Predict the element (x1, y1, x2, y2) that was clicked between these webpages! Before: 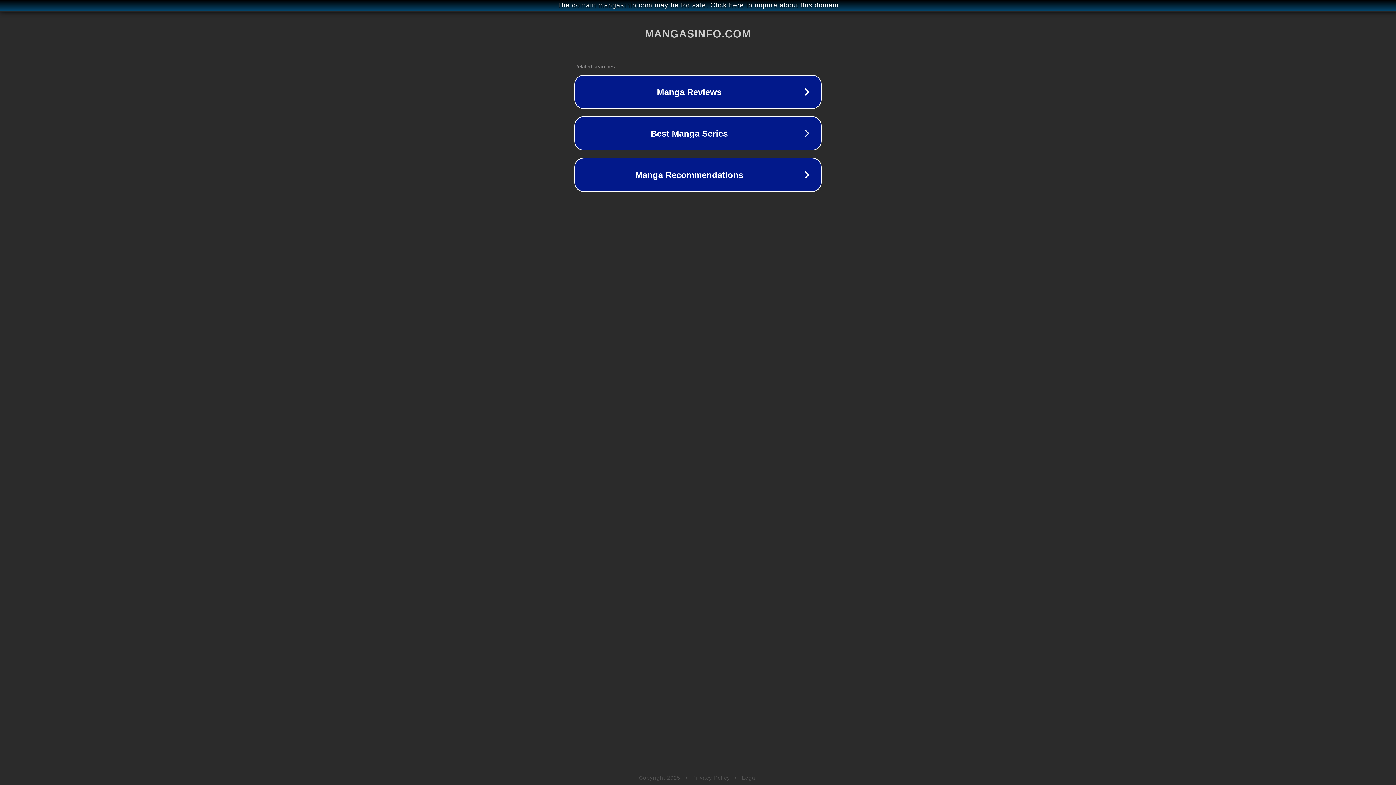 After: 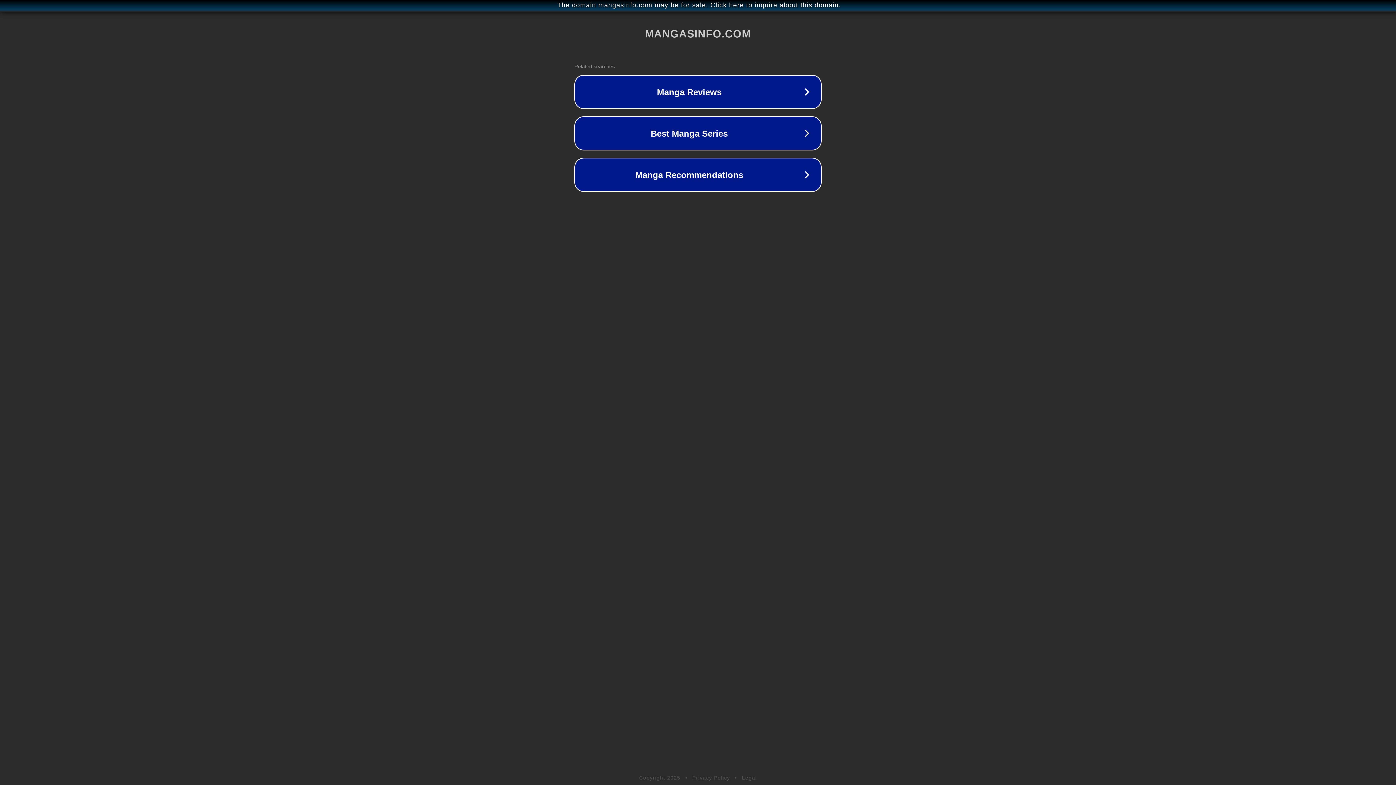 Action: bbox: (742, 775, 757, 781) label: Legal